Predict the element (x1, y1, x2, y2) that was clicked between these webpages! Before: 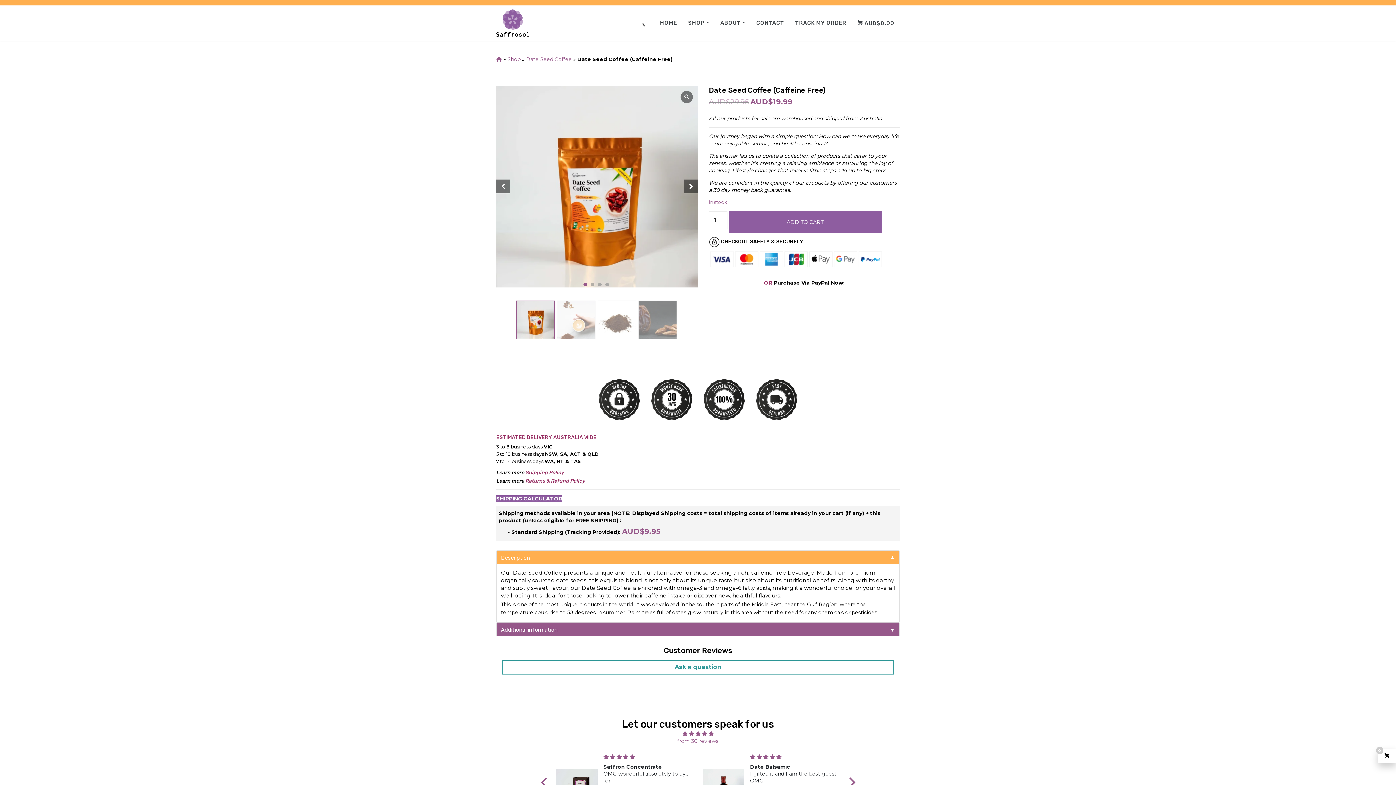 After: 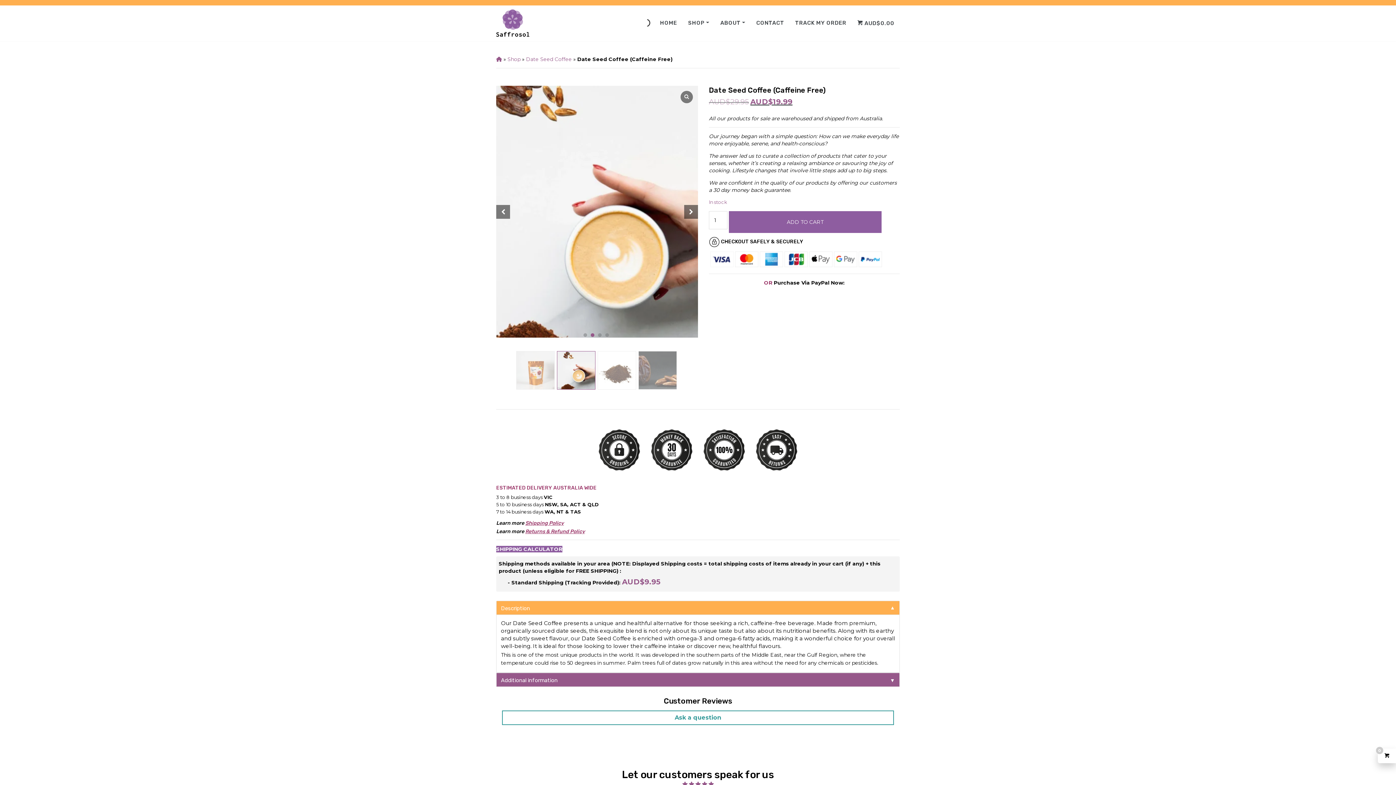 Action: label: 2 of 4 bbox: (590, 282, 594, 286)